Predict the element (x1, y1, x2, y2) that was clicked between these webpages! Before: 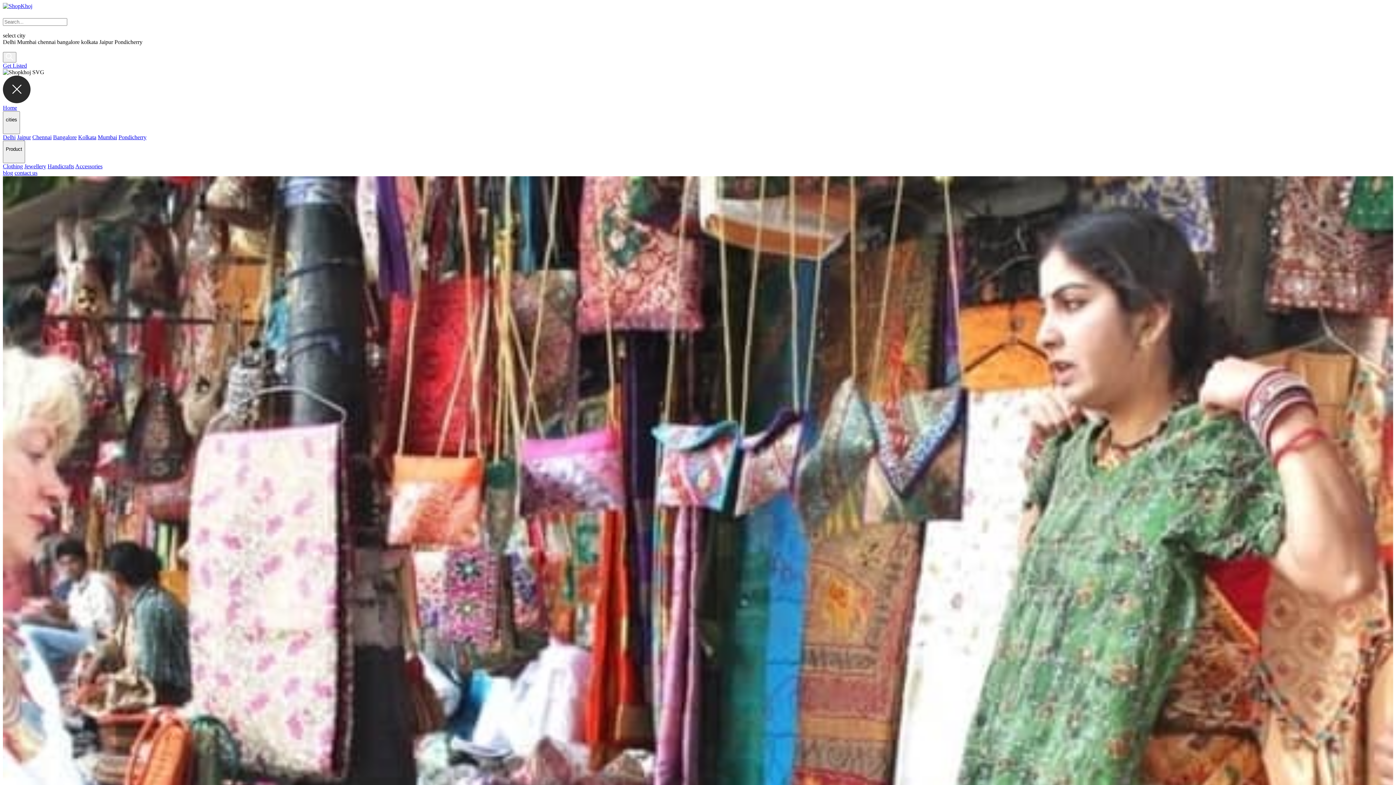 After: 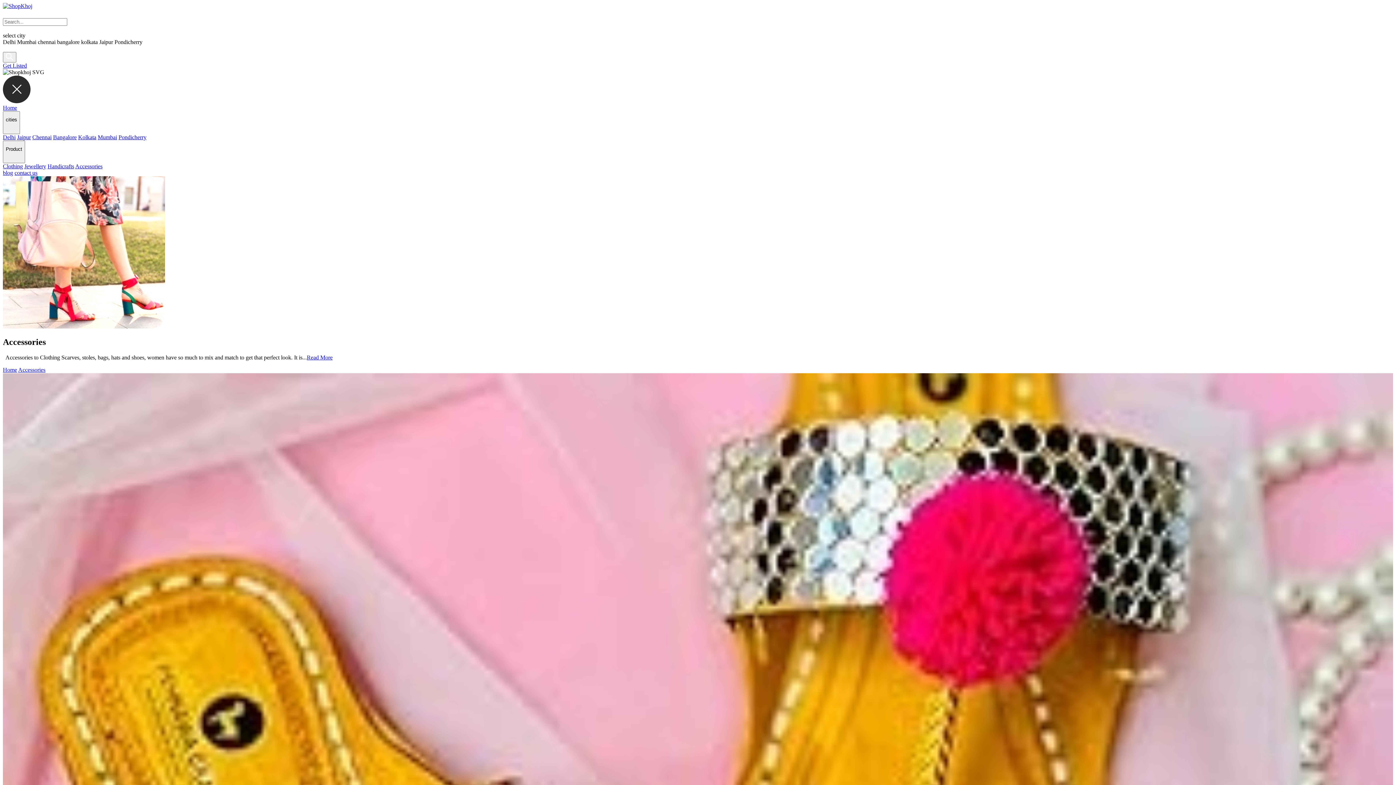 Action: label: Accessories bbox: (75, 163, 102, 169)